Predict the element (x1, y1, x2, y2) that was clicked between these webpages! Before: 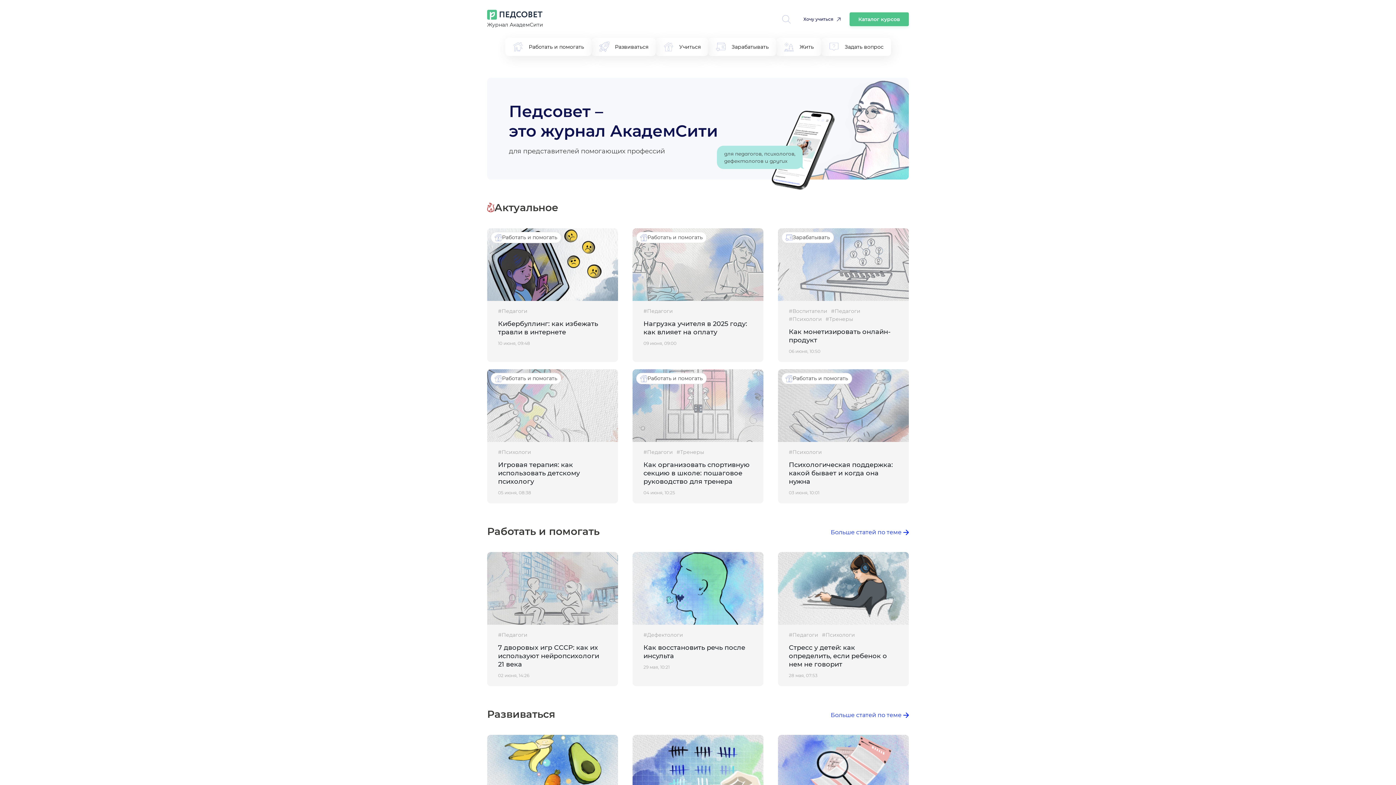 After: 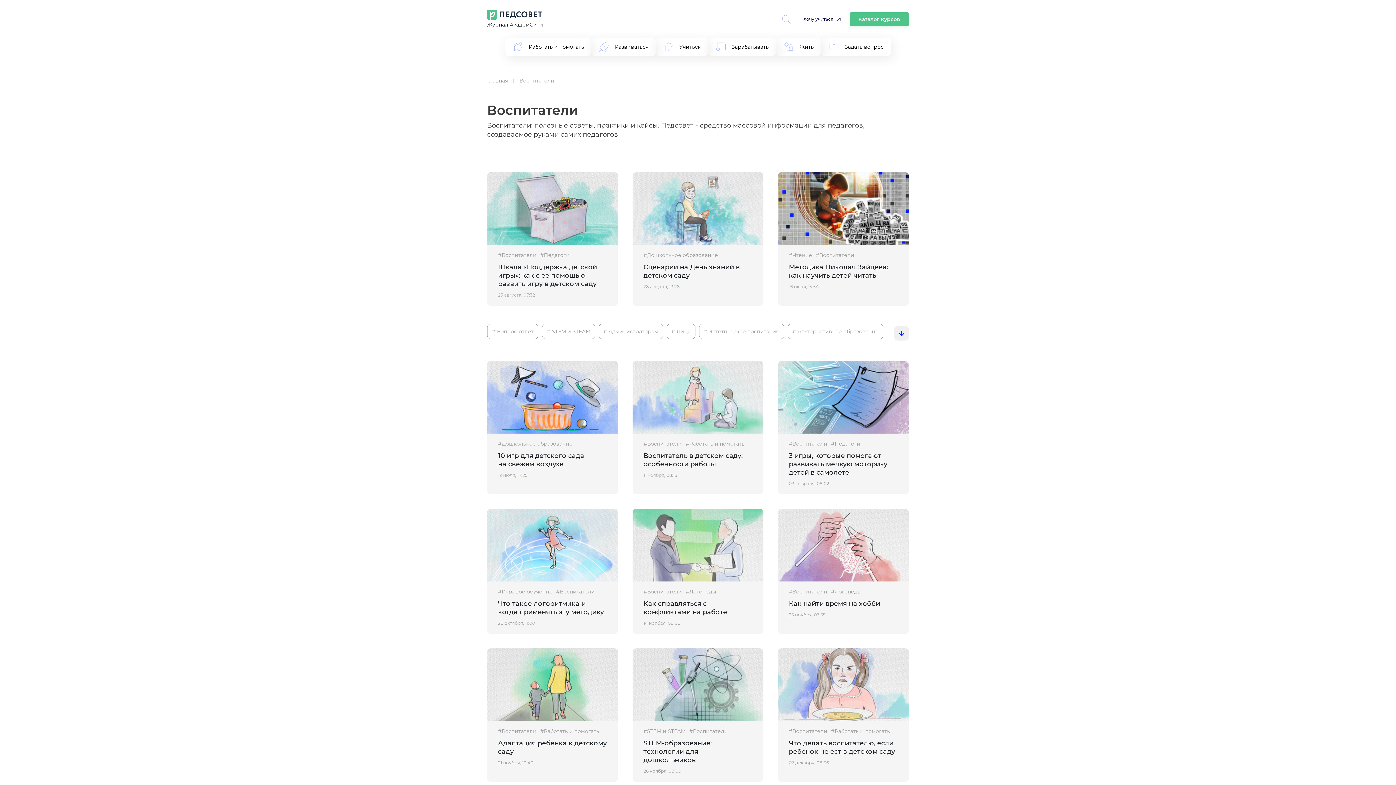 Action: label: #Воспитатели bbox: (789, 308, 827, 314)